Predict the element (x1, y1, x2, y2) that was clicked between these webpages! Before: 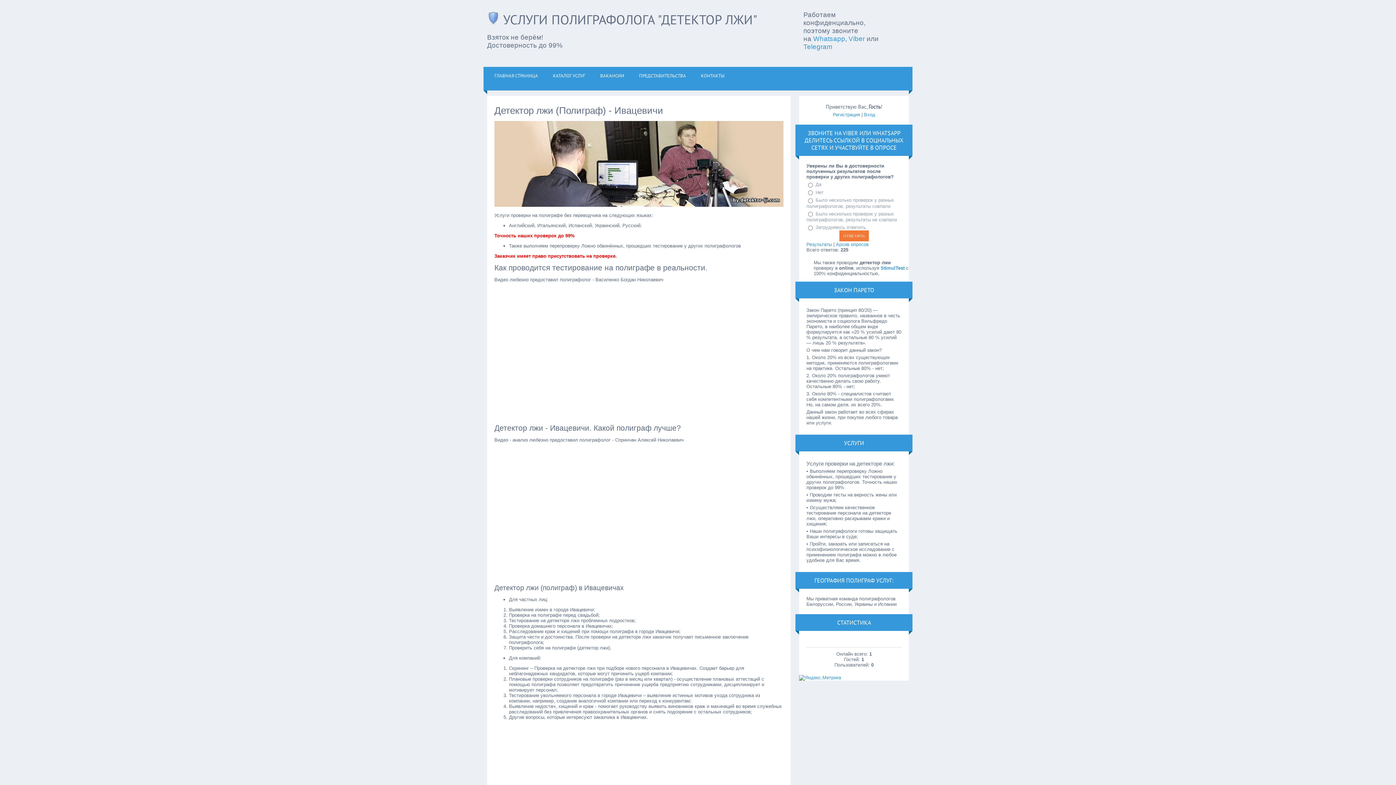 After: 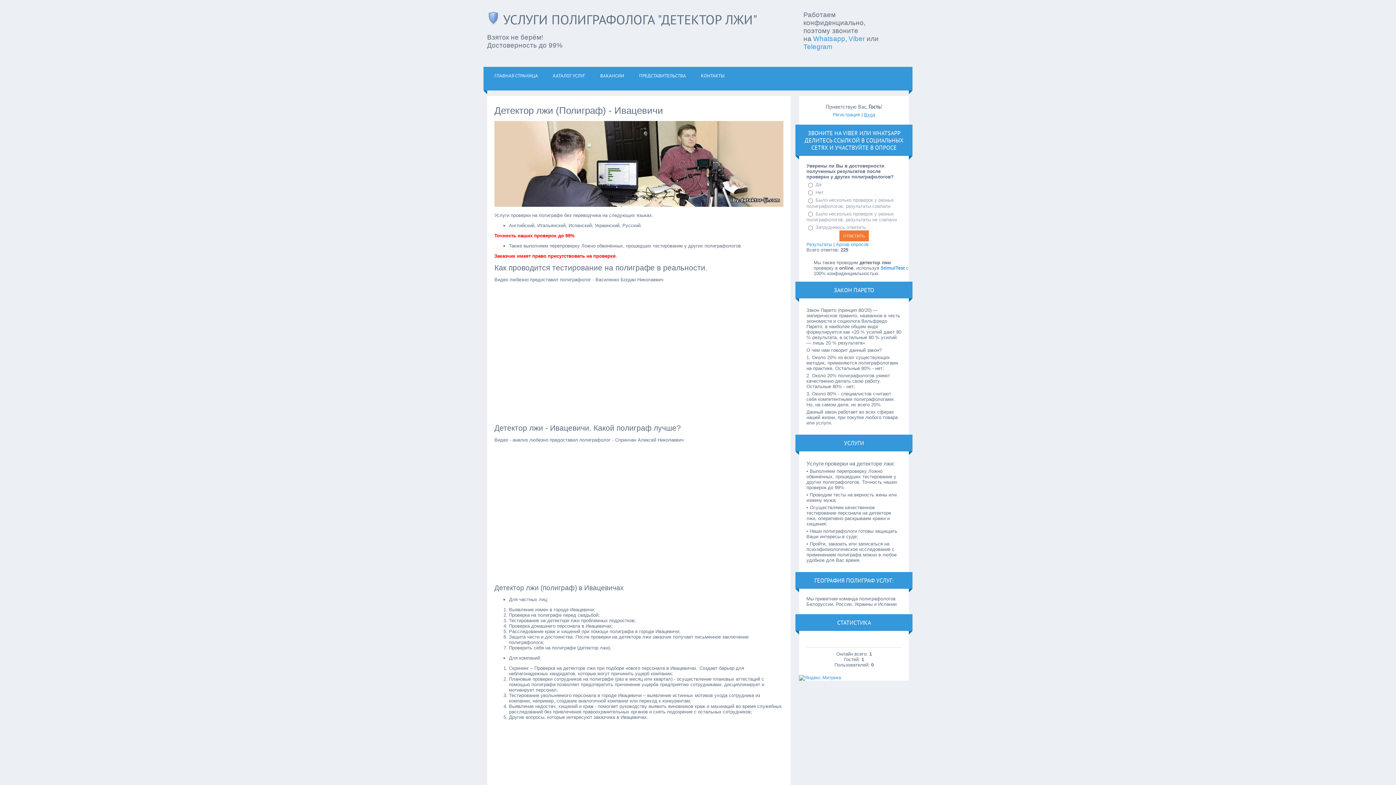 Action: bbox: (864, 112, 875, 117) label: Вход